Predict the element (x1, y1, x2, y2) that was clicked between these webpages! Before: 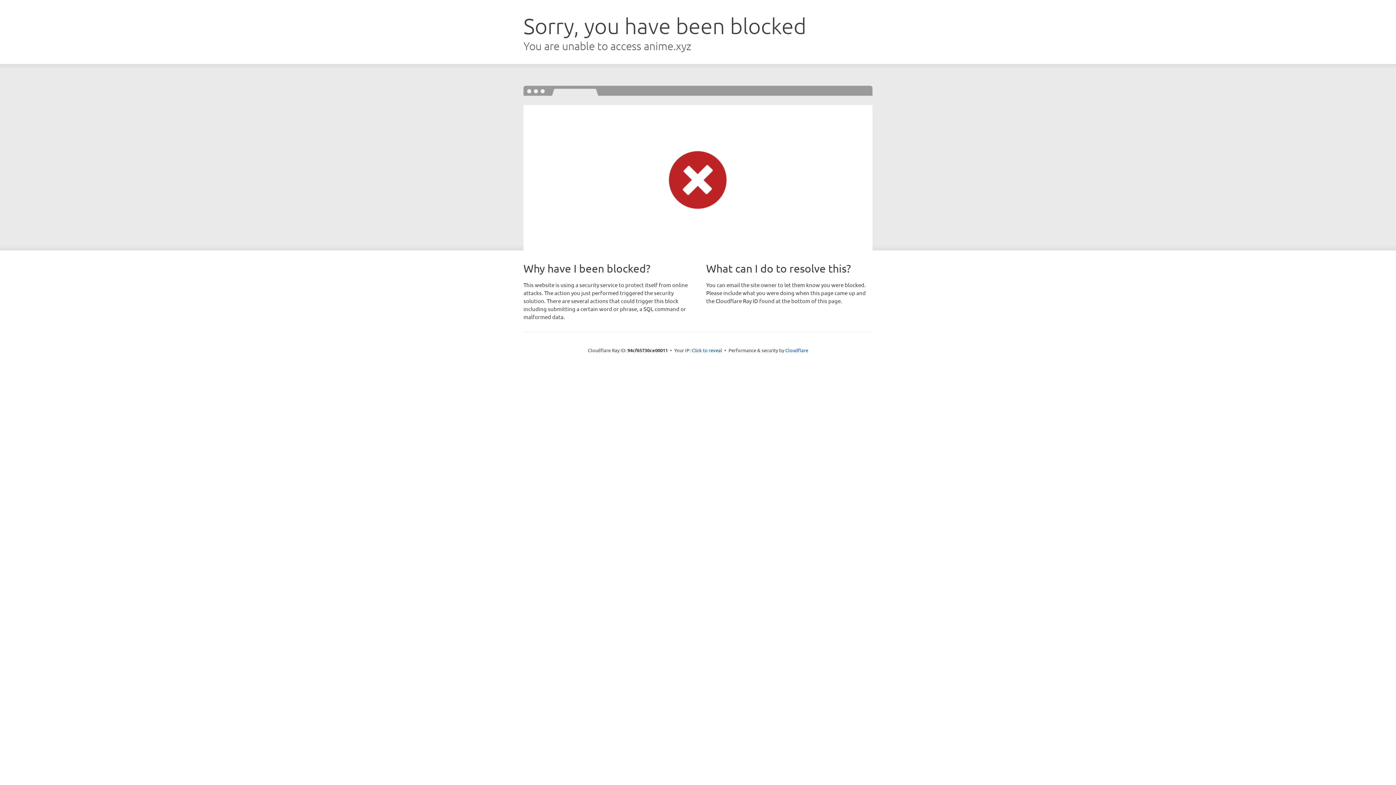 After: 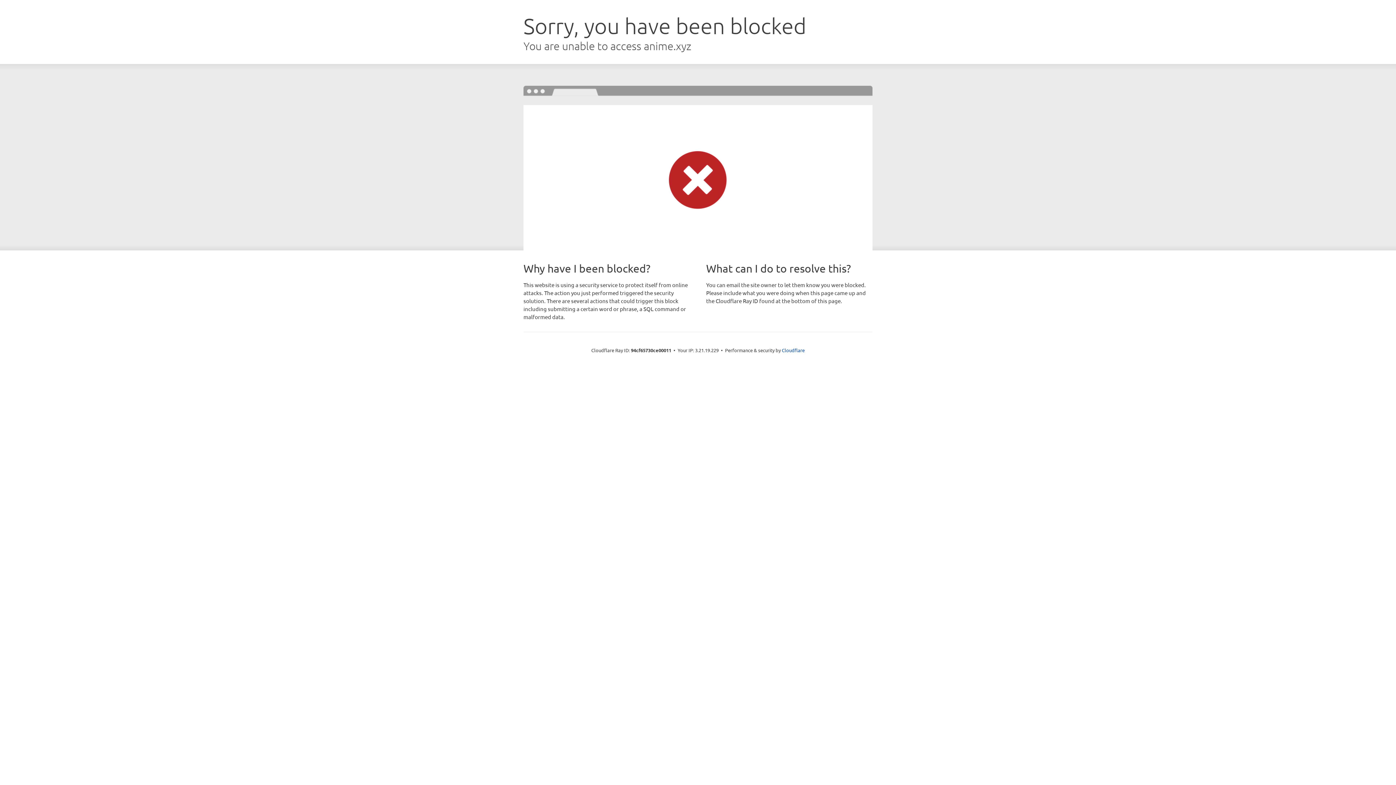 Action: label: Click to reveal bbox: (691, 346, 722, 353)